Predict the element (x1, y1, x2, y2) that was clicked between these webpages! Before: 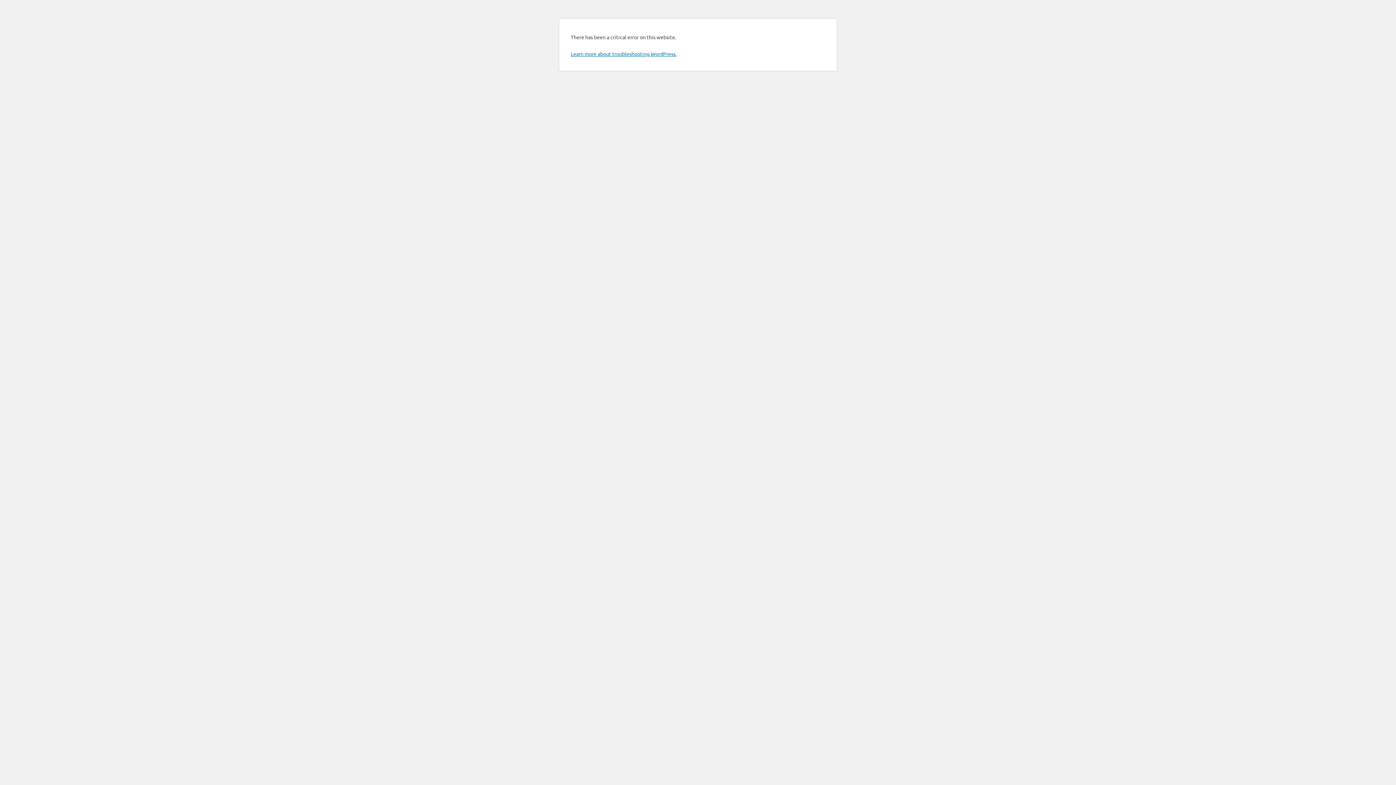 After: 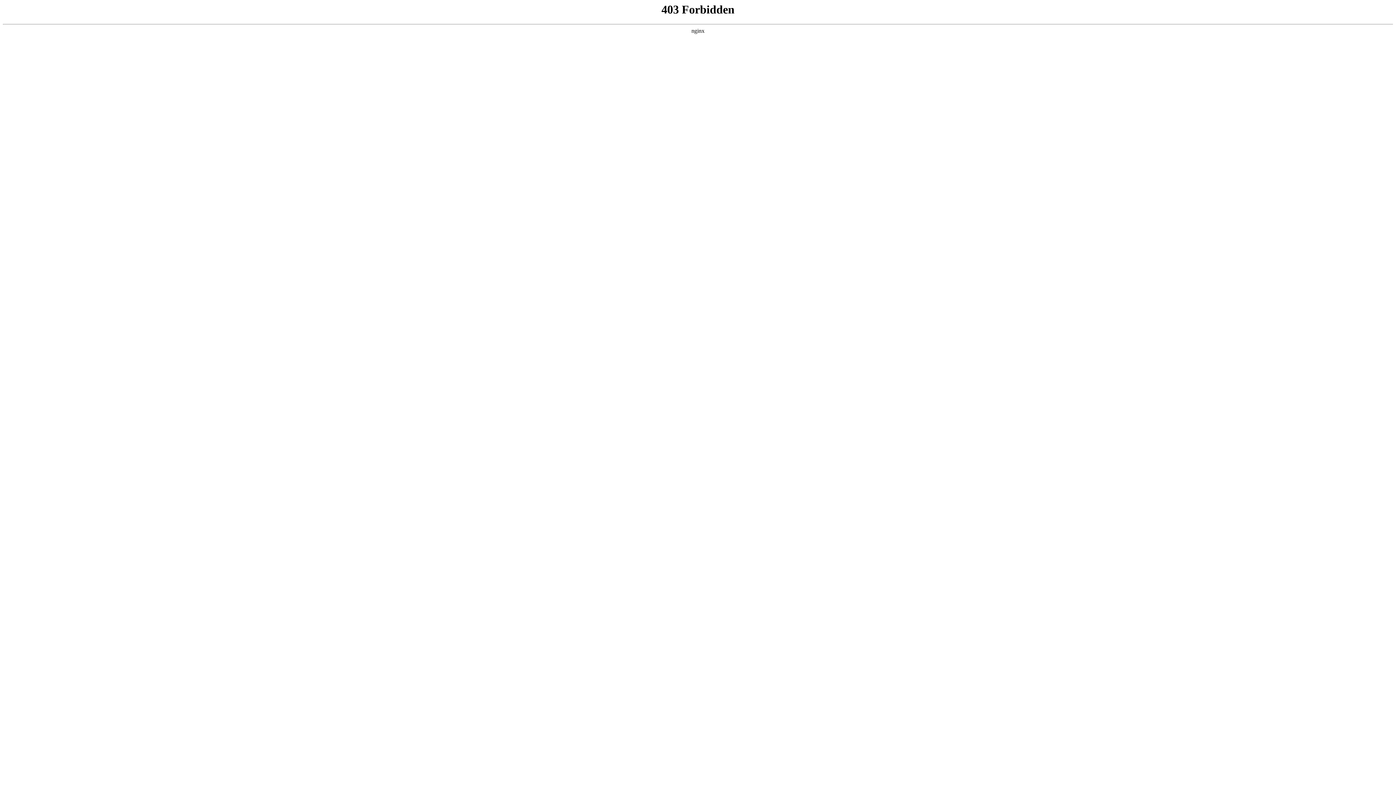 Action: label: Learn more about troubleshooting WordPress. bbox: (570, 50, 676, 57)